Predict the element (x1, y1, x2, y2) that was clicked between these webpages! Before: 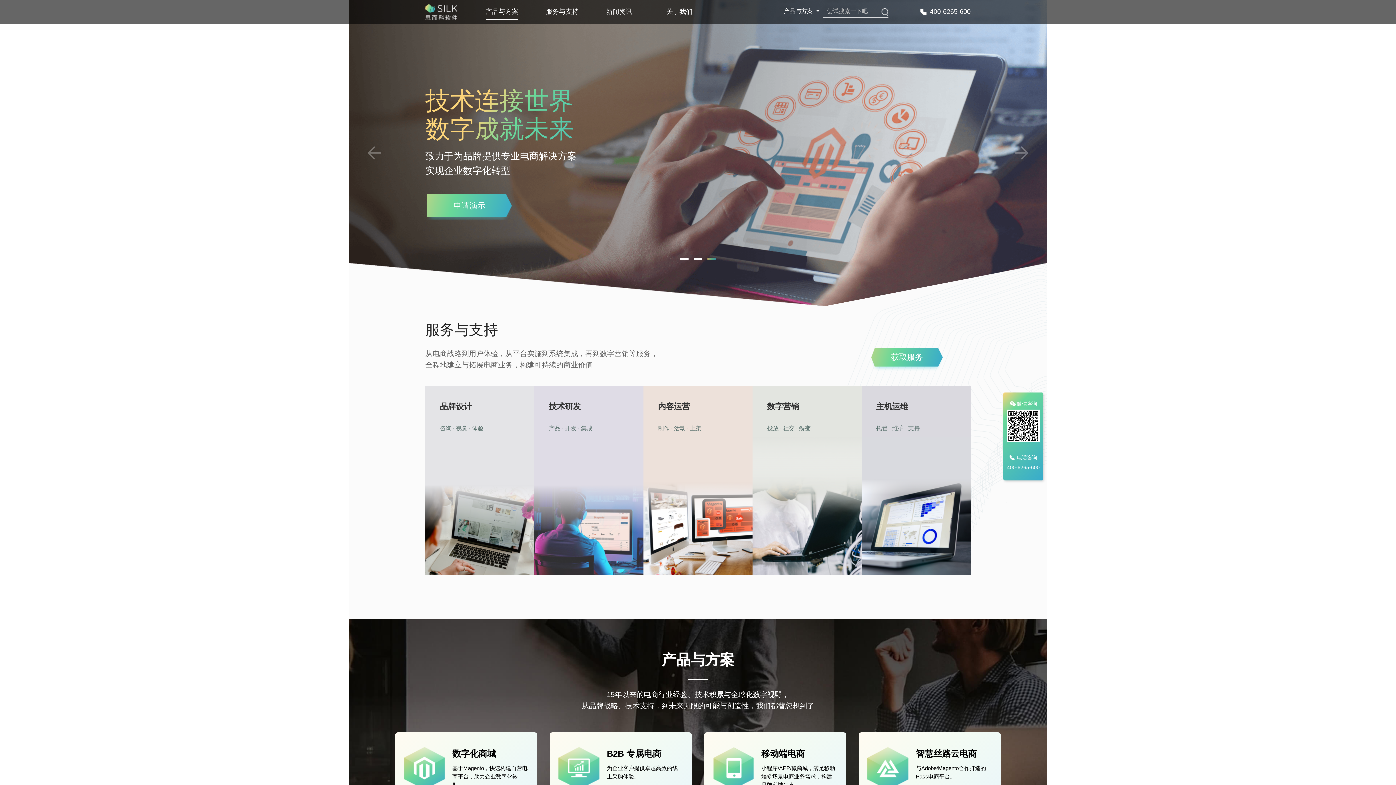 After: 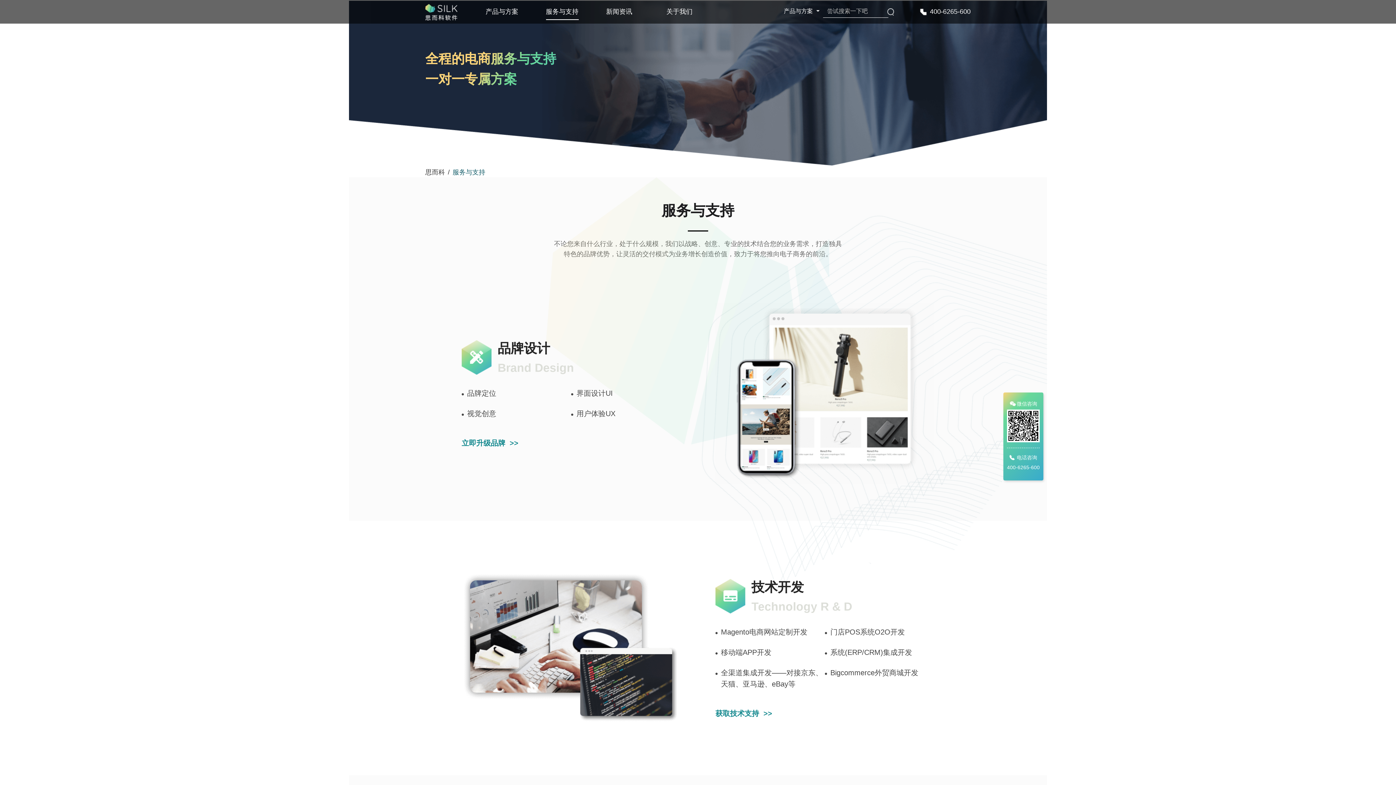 Action: bbox: (546, 0, 578, 23) label: 服务与支持